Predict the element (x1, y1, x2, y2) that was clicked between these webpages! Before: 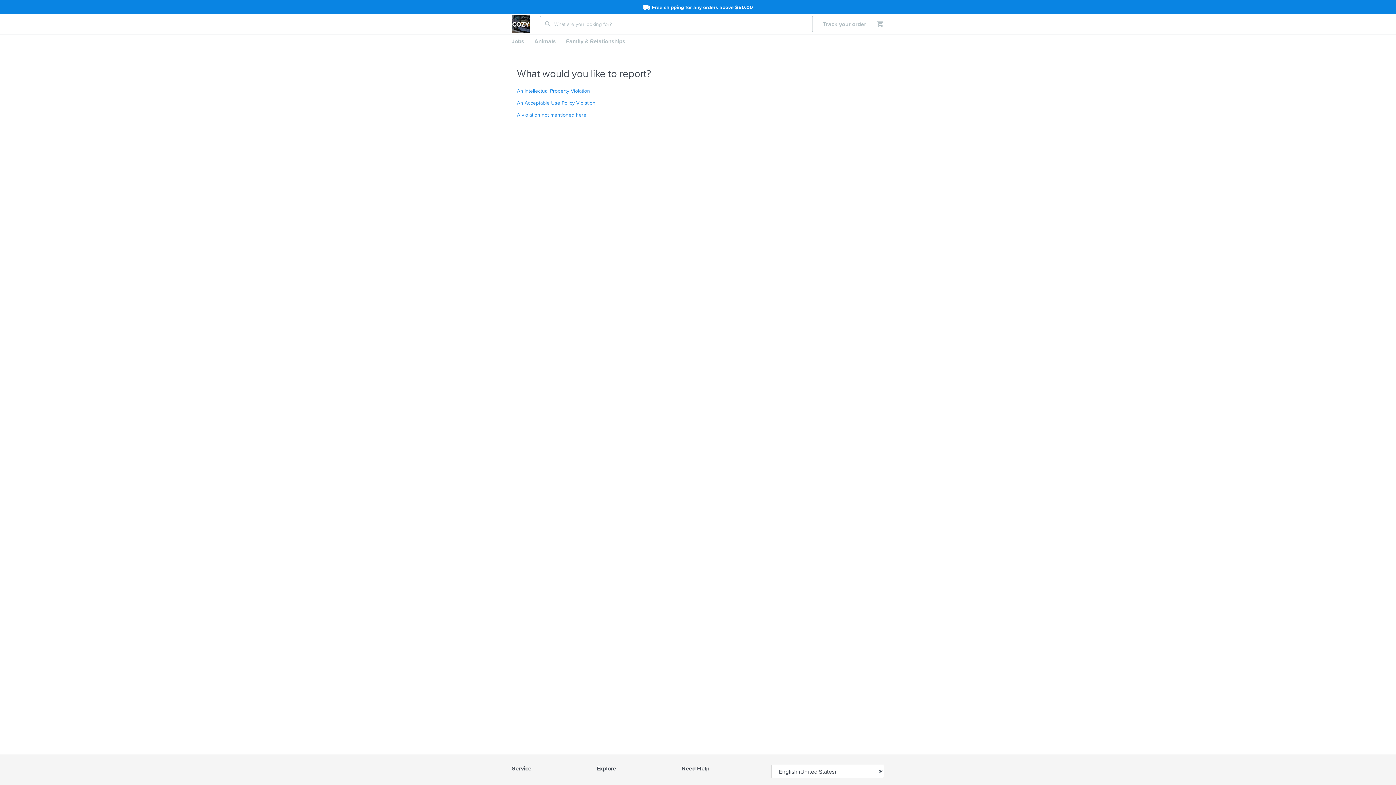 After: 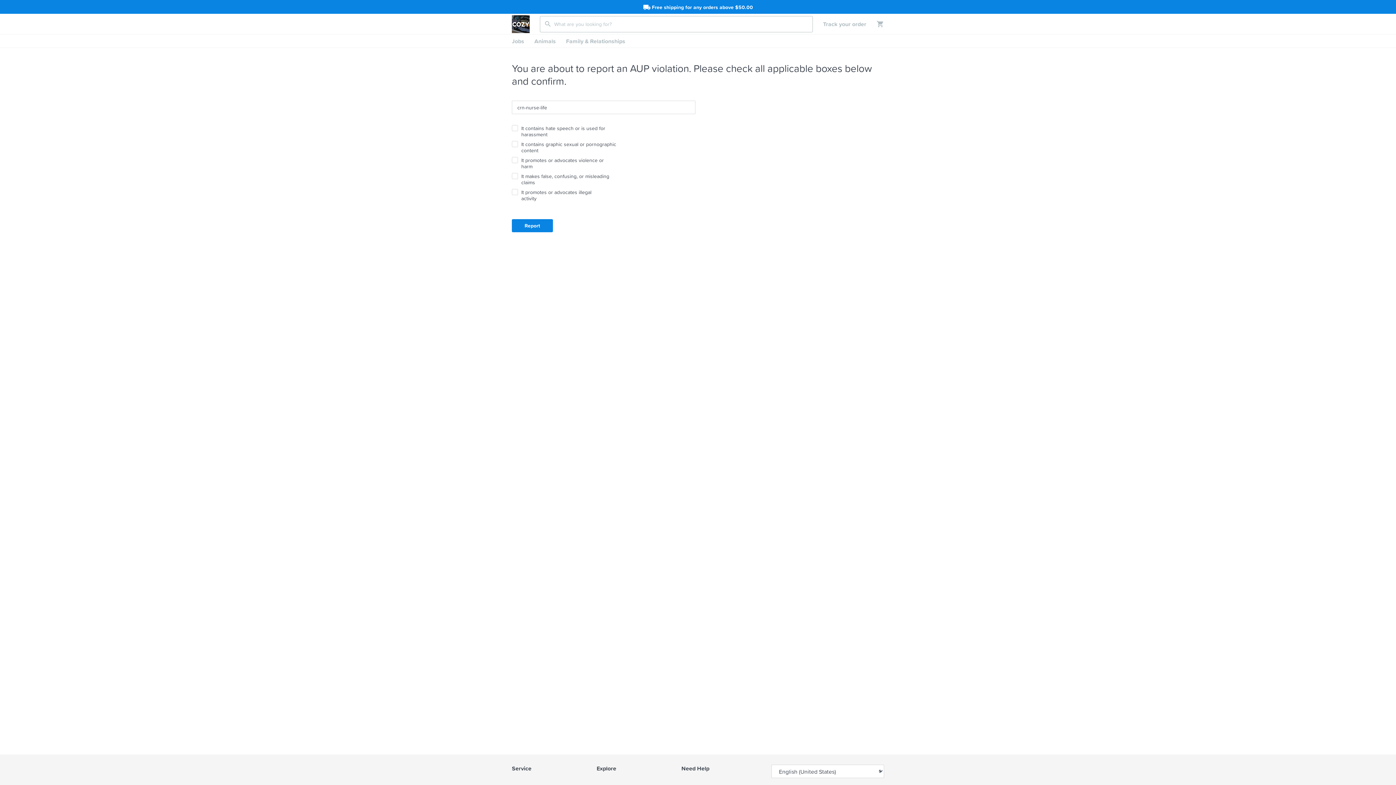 Action: label: An Acceptable Use Policy Violation bbox: (517, 99, 595, 106)